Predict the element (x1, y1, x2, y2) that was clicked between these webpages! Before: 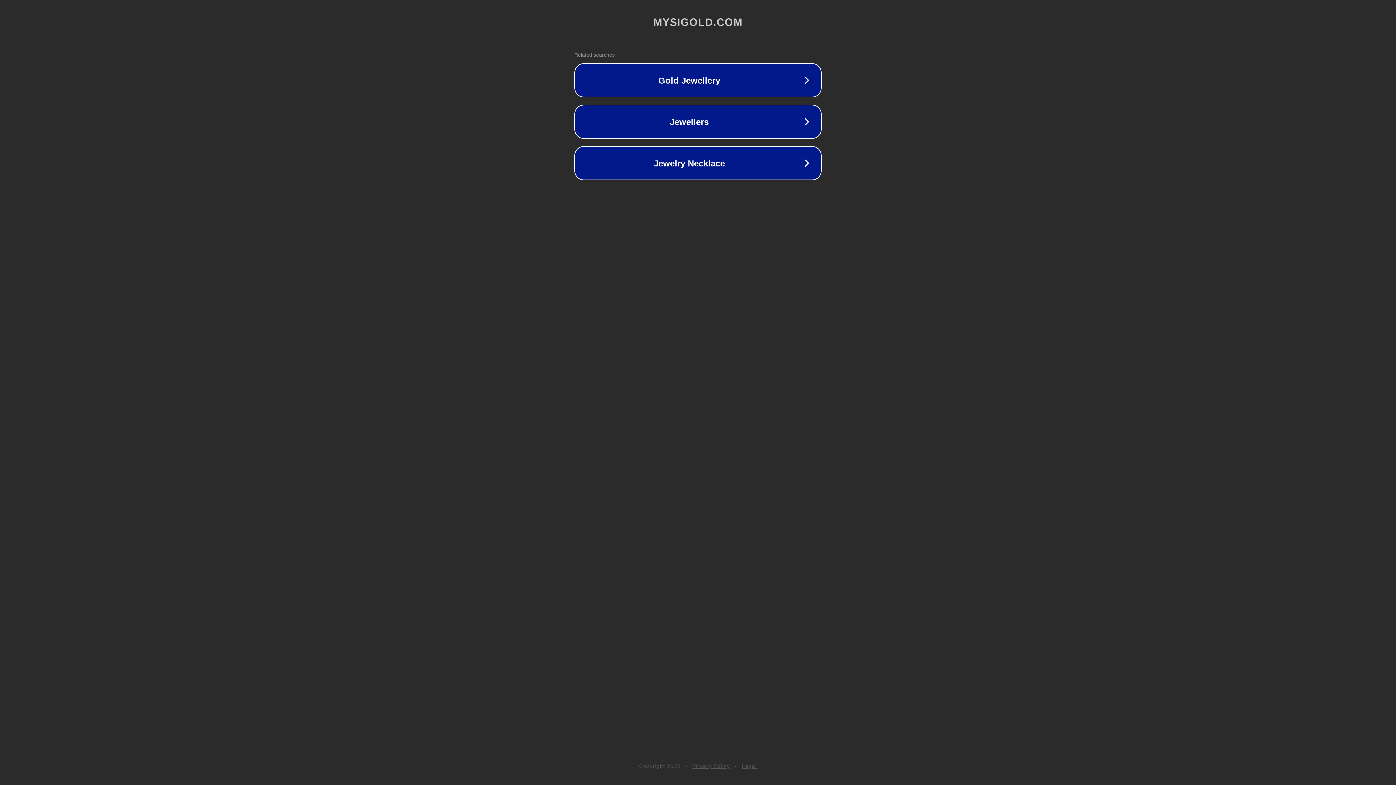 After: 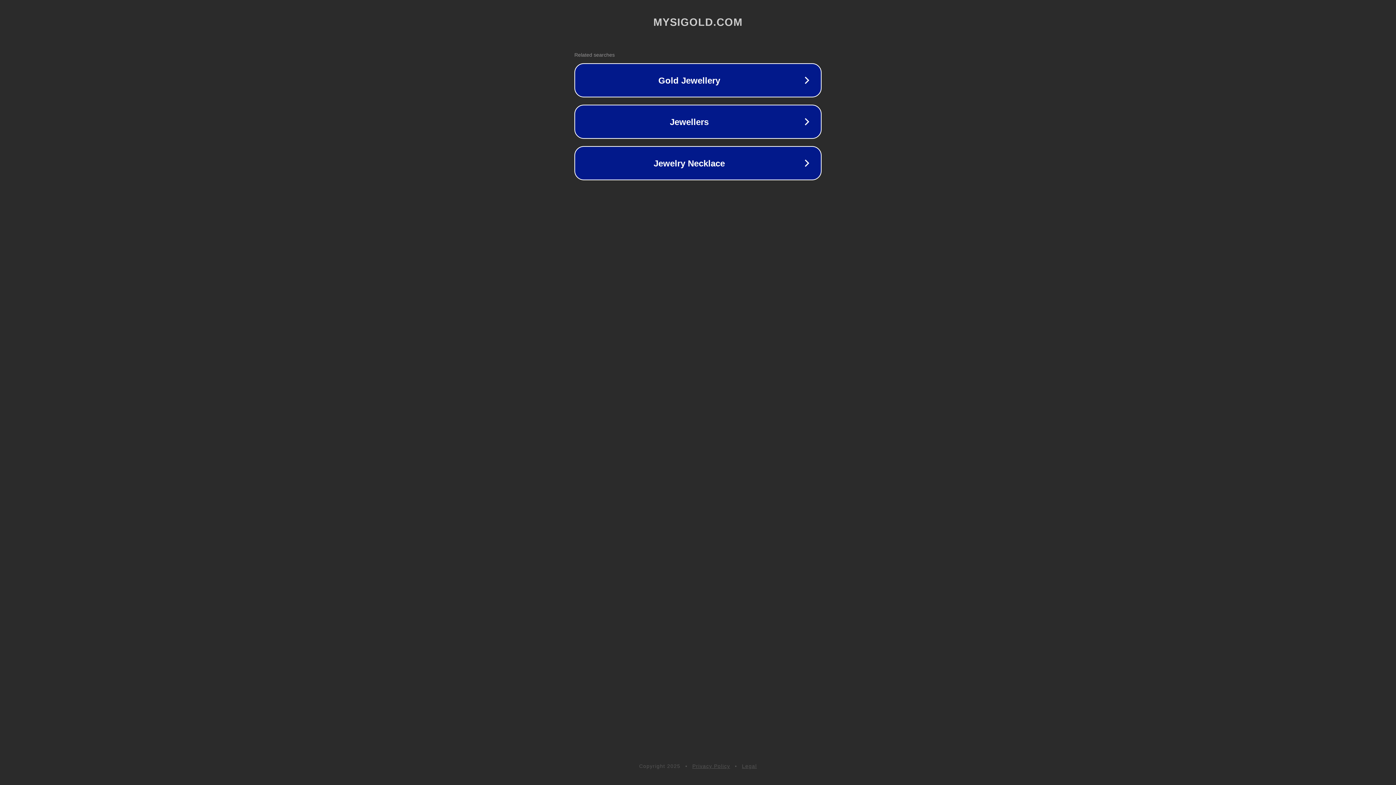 Action: label: Privacy Policy bbox: (692, 763, 730, 769)